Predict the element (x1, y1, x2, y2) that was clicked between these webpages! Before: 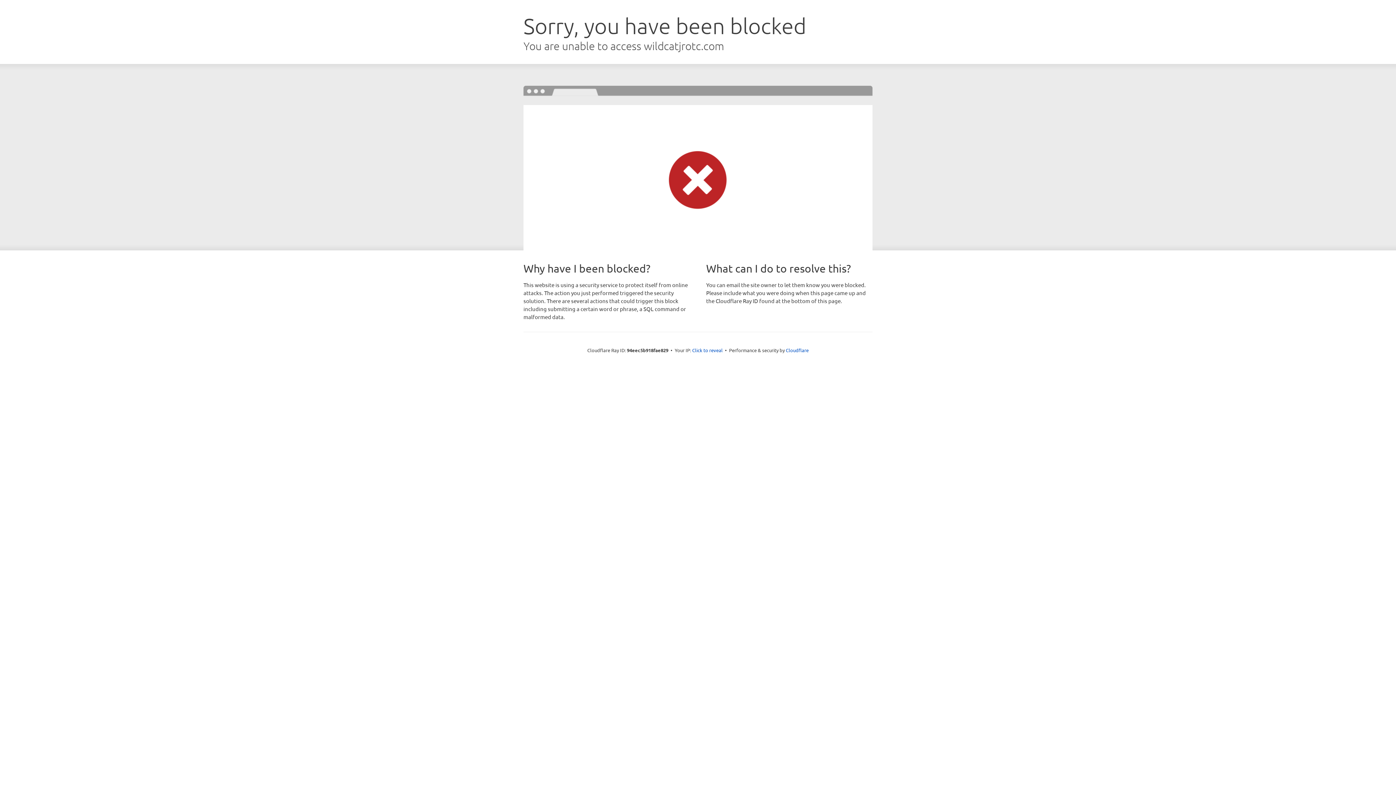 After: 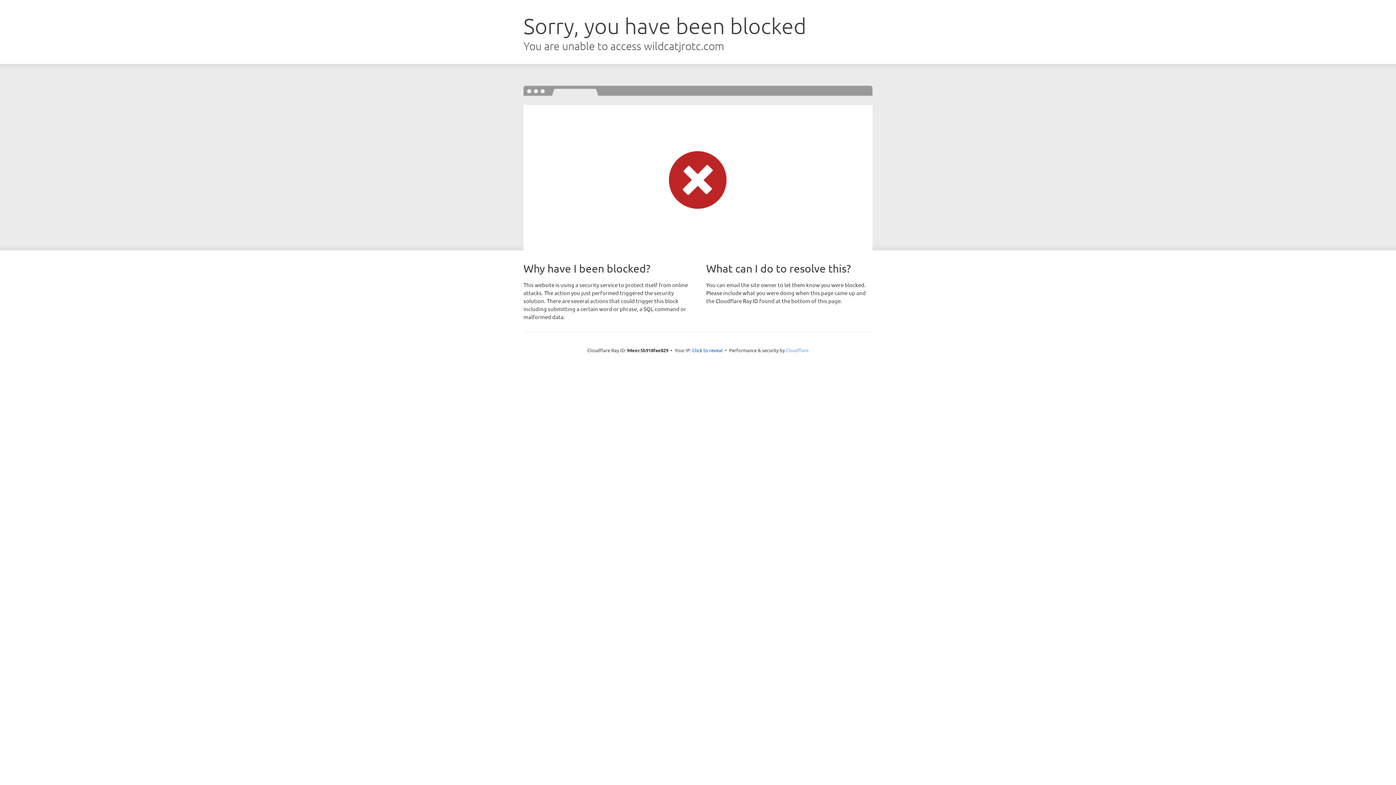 Action: label: Cloudflare bbox: (786, 347, 808, 353)